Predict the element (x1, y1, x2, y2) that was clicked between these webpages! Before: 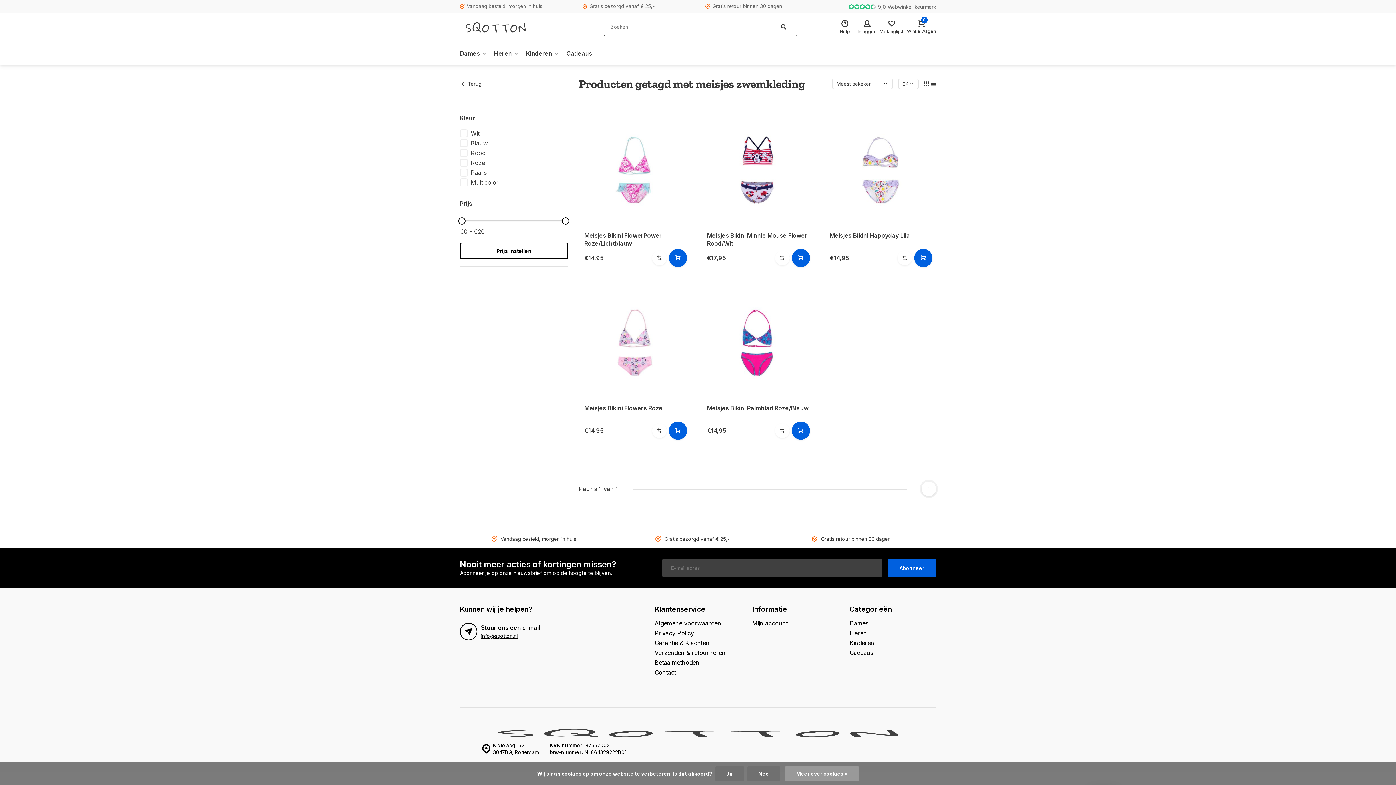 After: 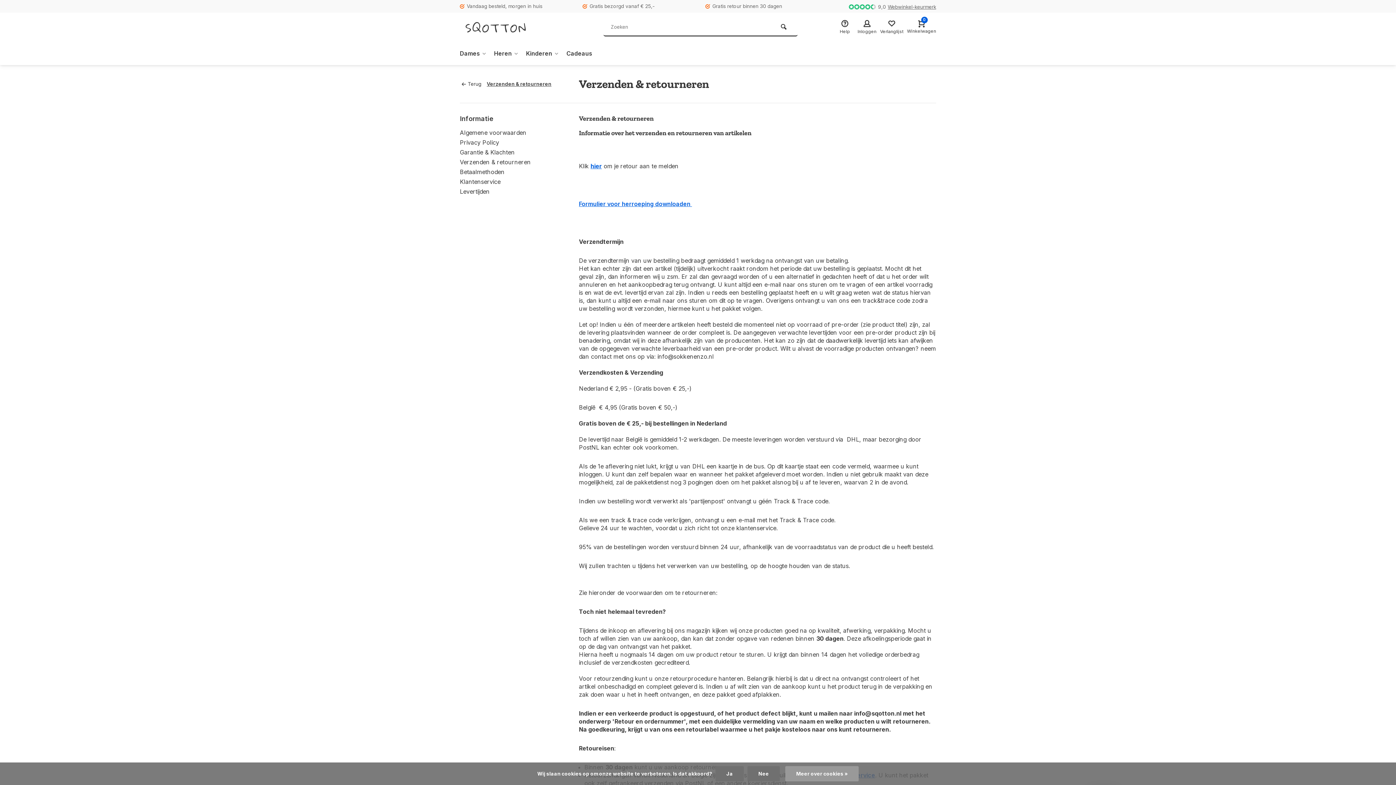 Action: label:  Gratis bezorgd vanaf € 25,- bbox: (655, 535, 729, 542)